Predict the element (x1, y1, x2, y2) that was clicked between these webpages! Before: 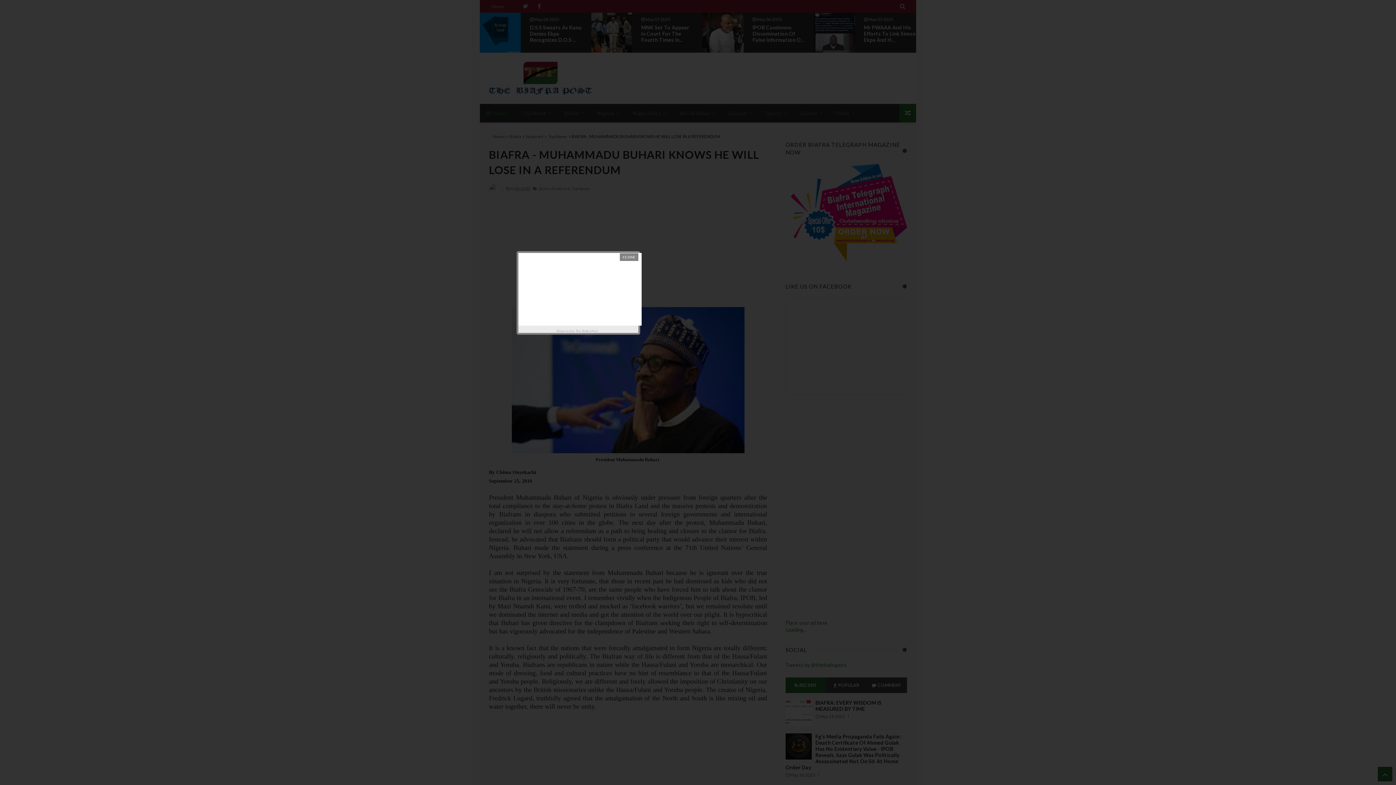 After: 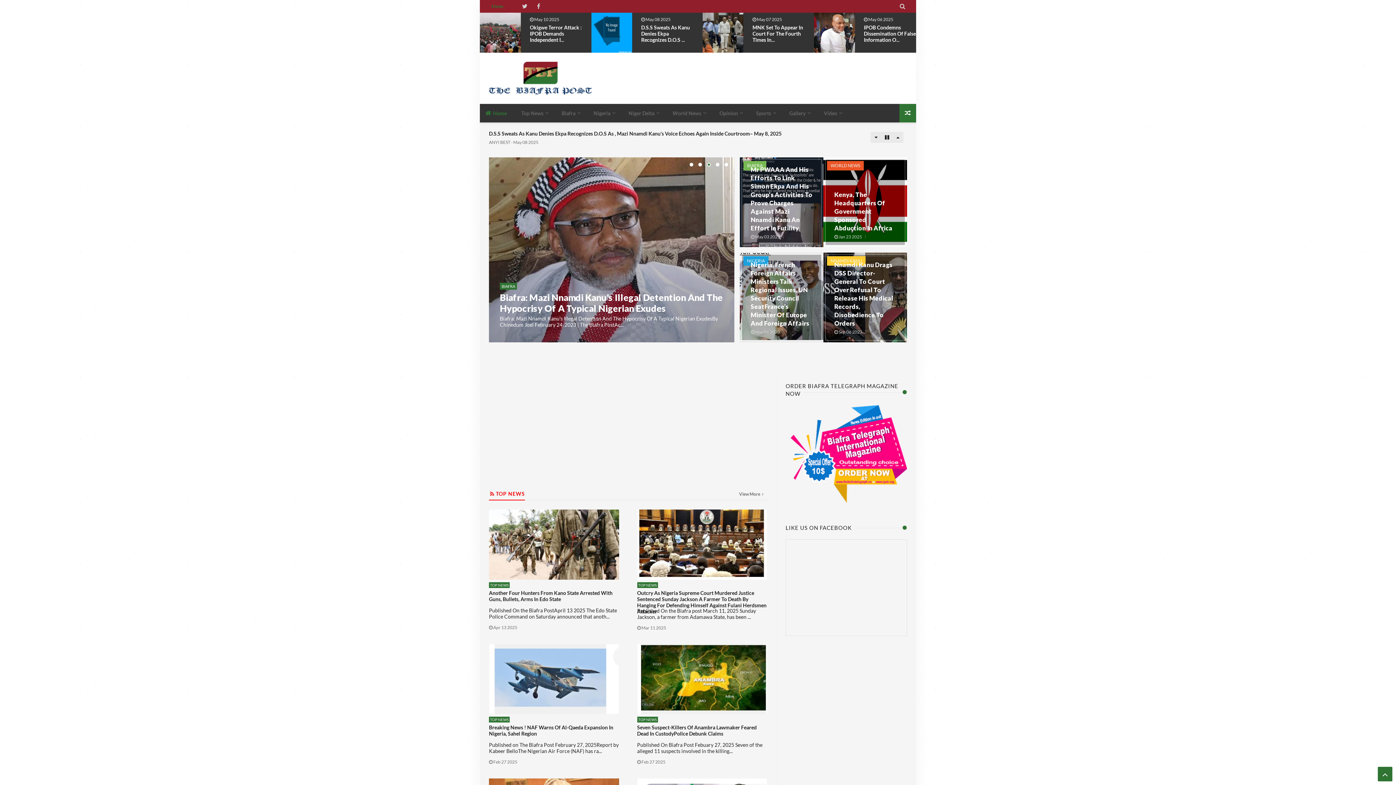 Action: label: The Biafra Post bbox: (575, 327, 600, 334)